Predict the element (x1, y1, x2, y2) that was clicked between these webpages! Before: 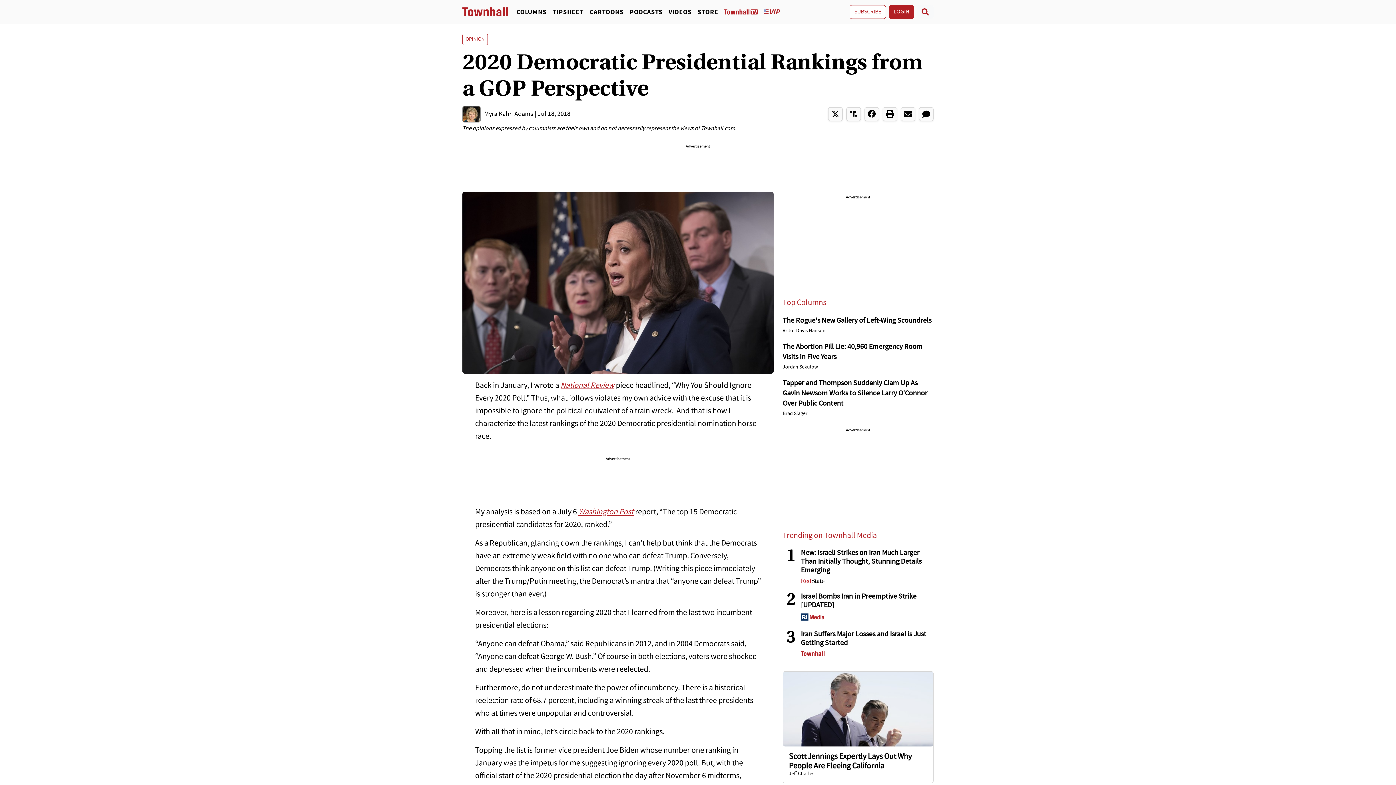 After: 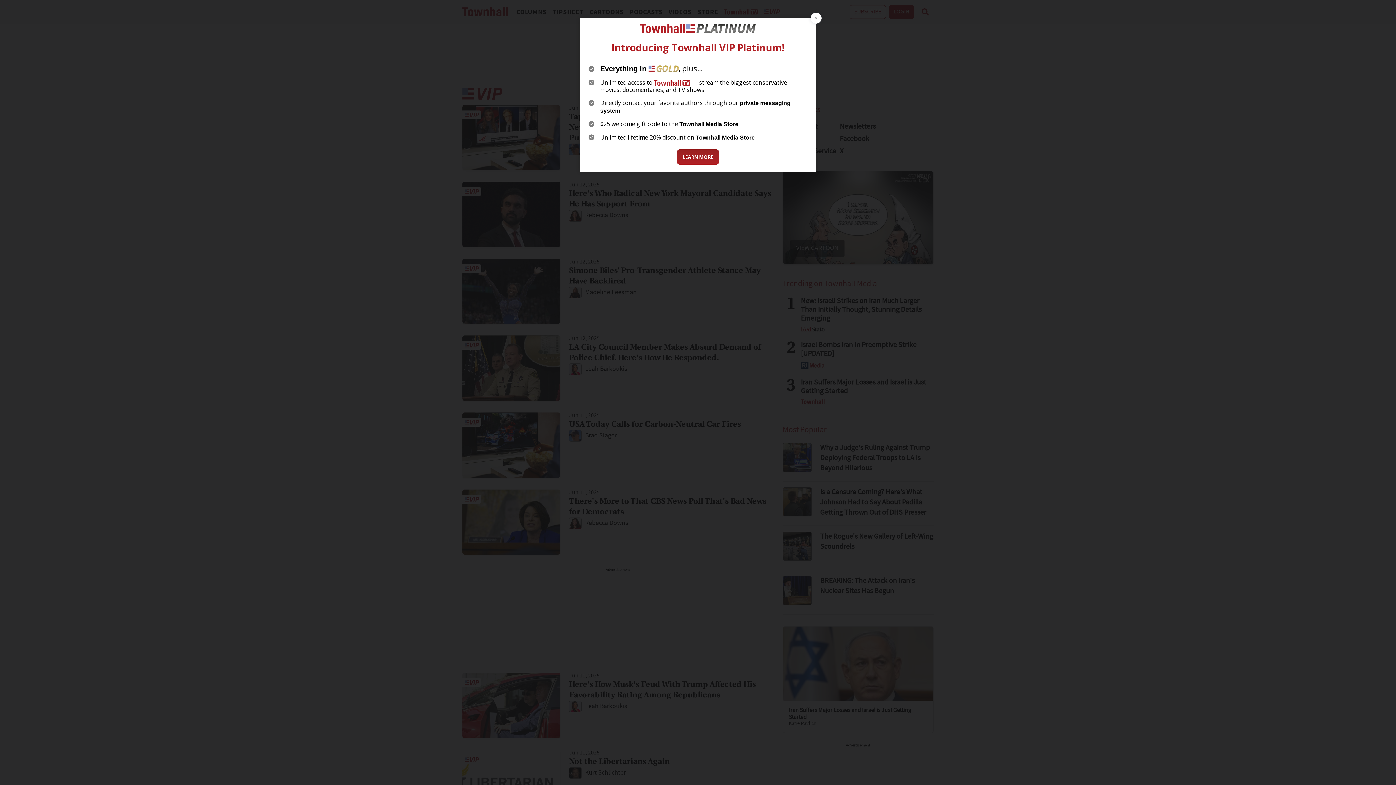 Action: bbox: (761, 7, 789, 16)